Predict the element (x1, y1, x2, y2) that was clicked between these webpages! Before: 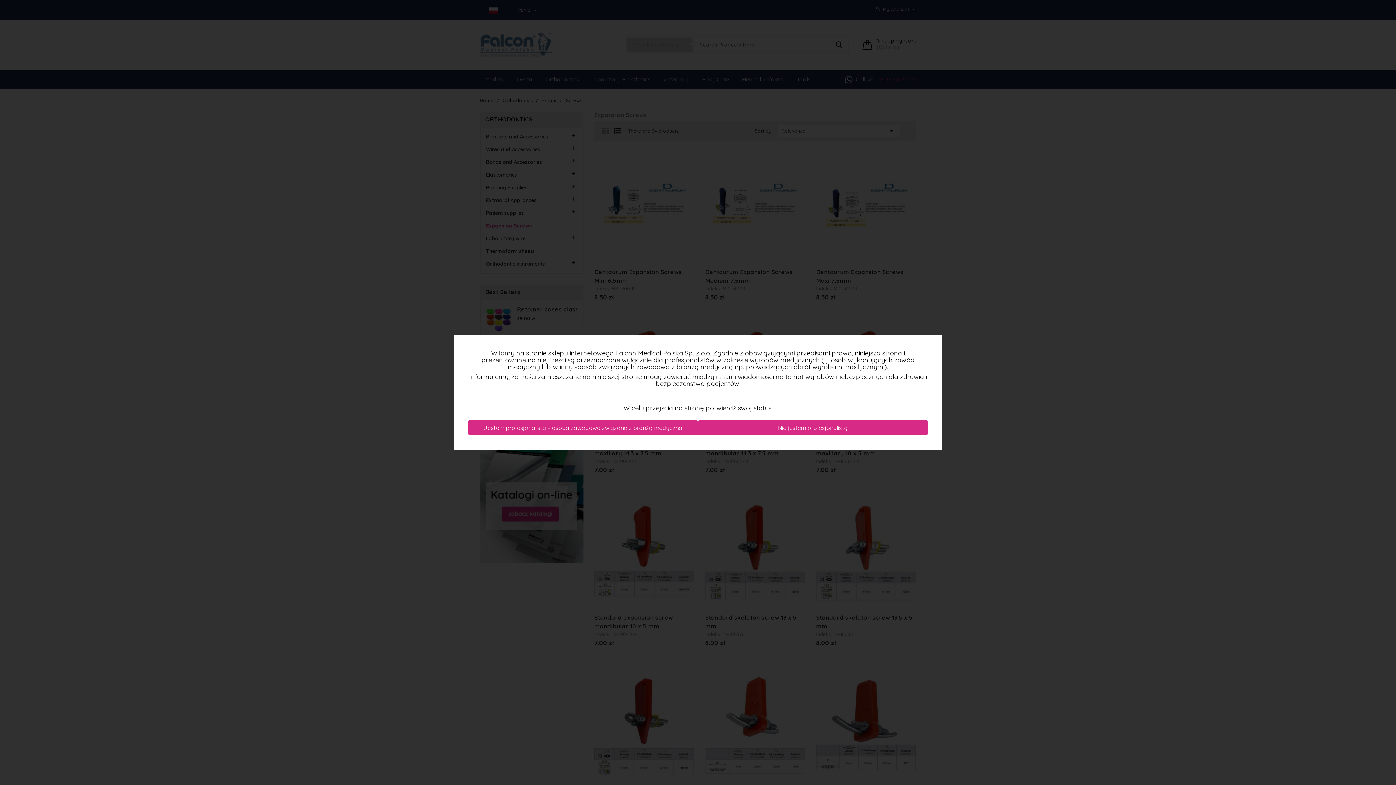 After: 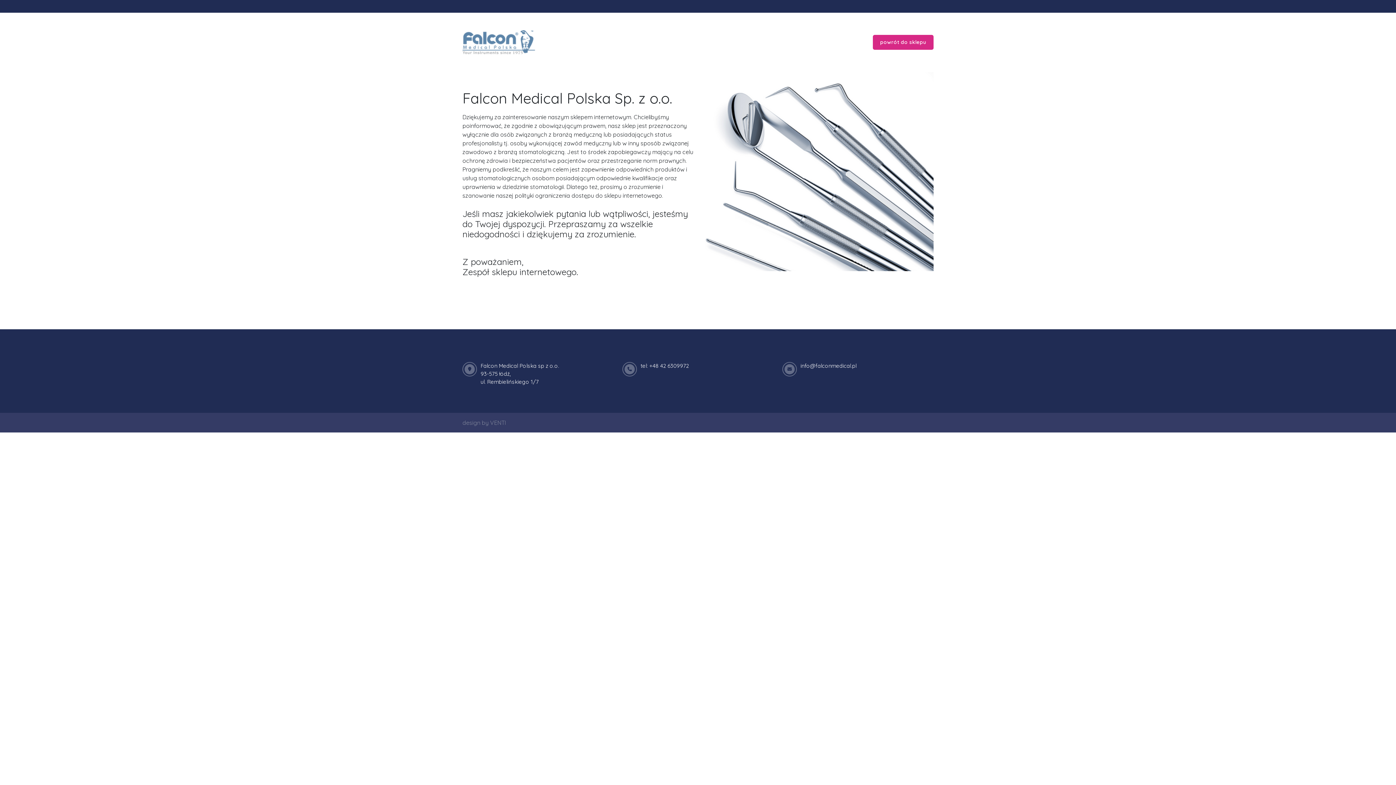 Action: label: Nie jestem profesjonalistą bbox: (698, 420, 928, 435)